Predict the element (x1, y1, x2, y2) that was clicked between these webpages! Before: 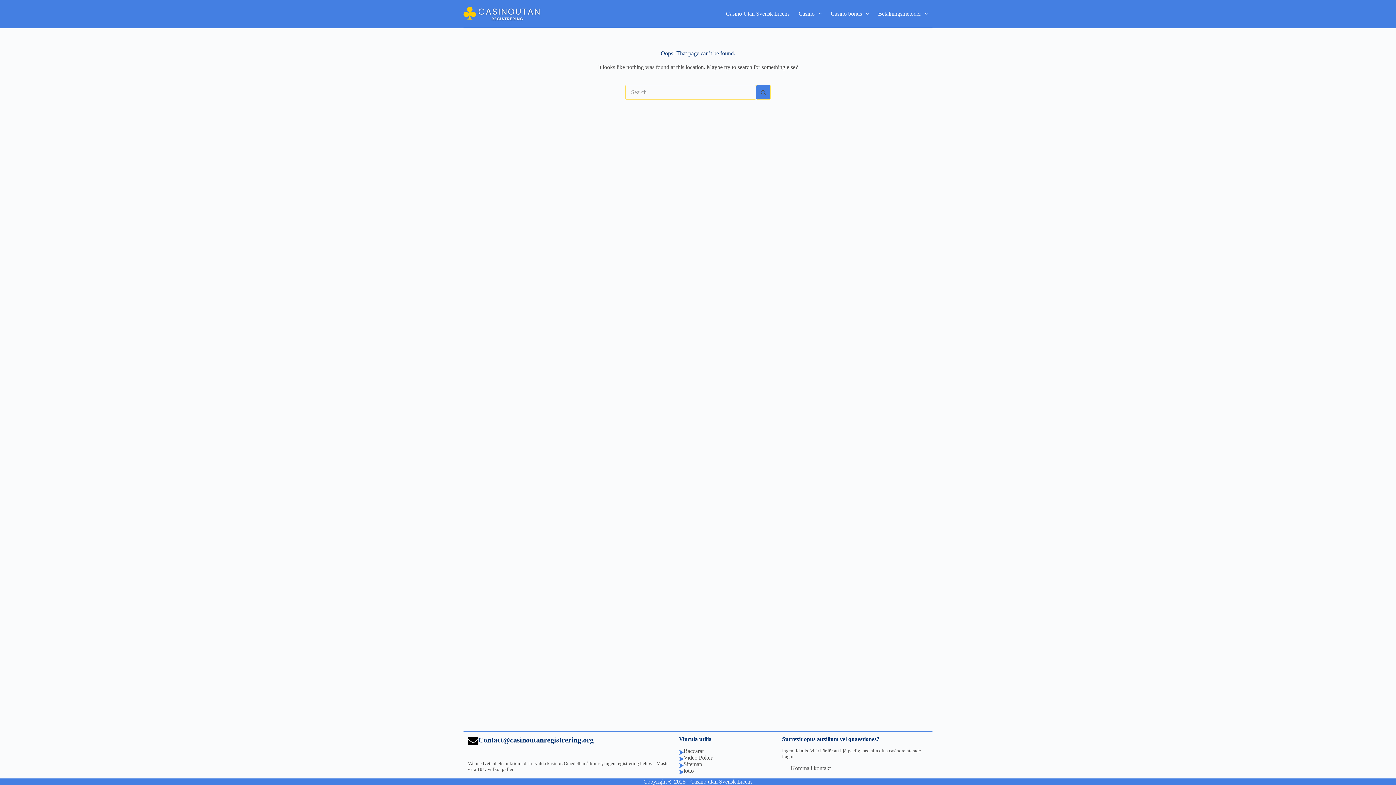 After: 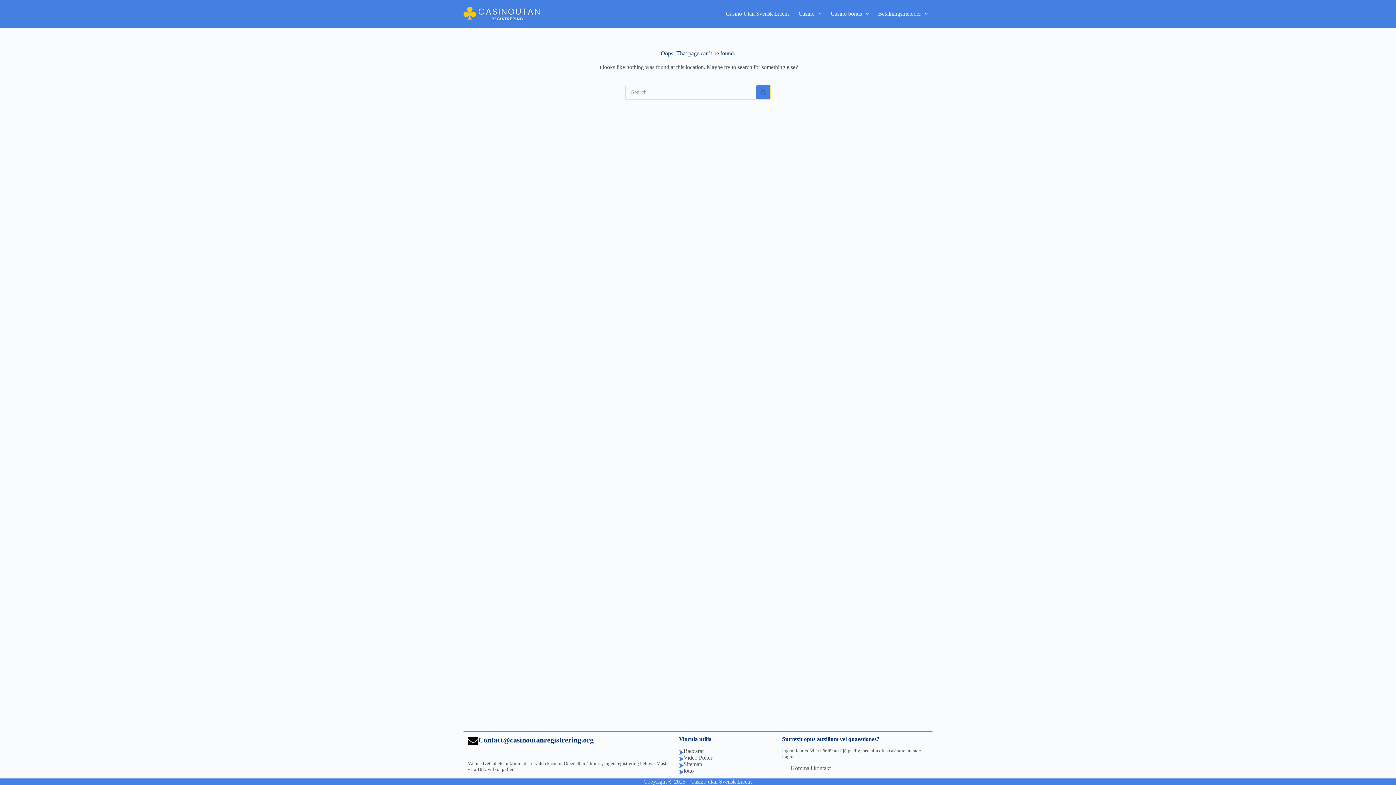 Action: label: Sitemap bbox: (683, 761, 702, 767)